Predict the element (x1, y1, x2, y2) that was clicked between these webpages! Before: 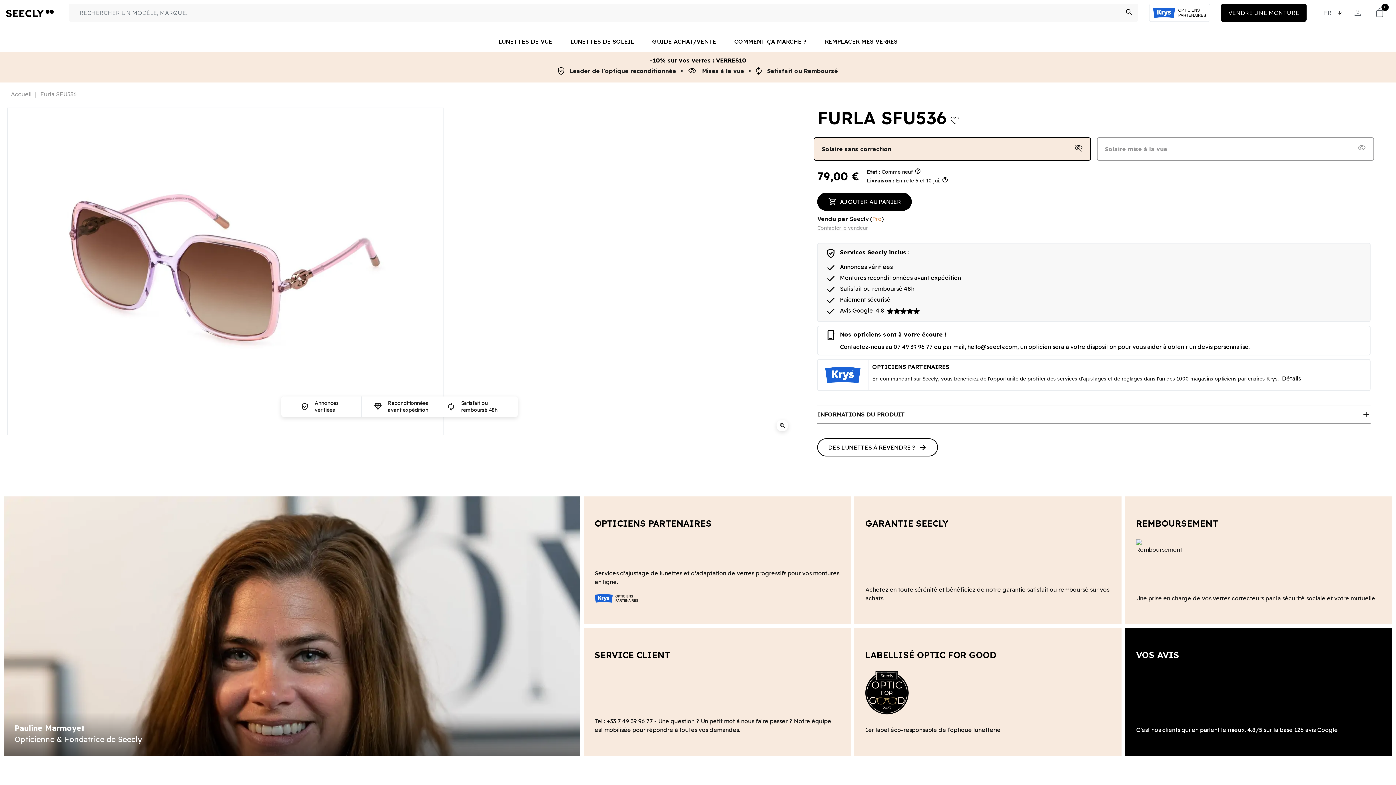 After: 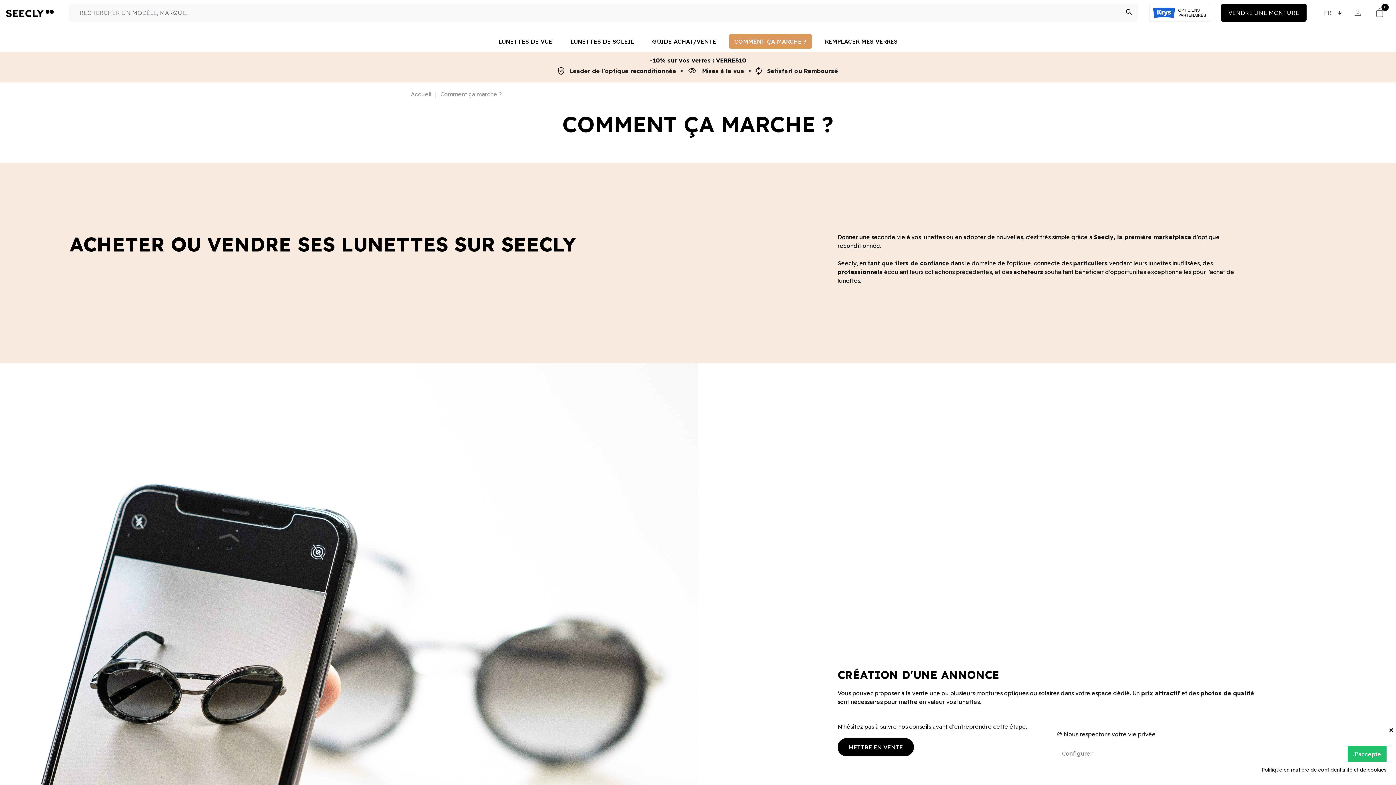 Action: bbox: (729, 34, 812, 48) label: COMMENT ÇA MARCHE ?